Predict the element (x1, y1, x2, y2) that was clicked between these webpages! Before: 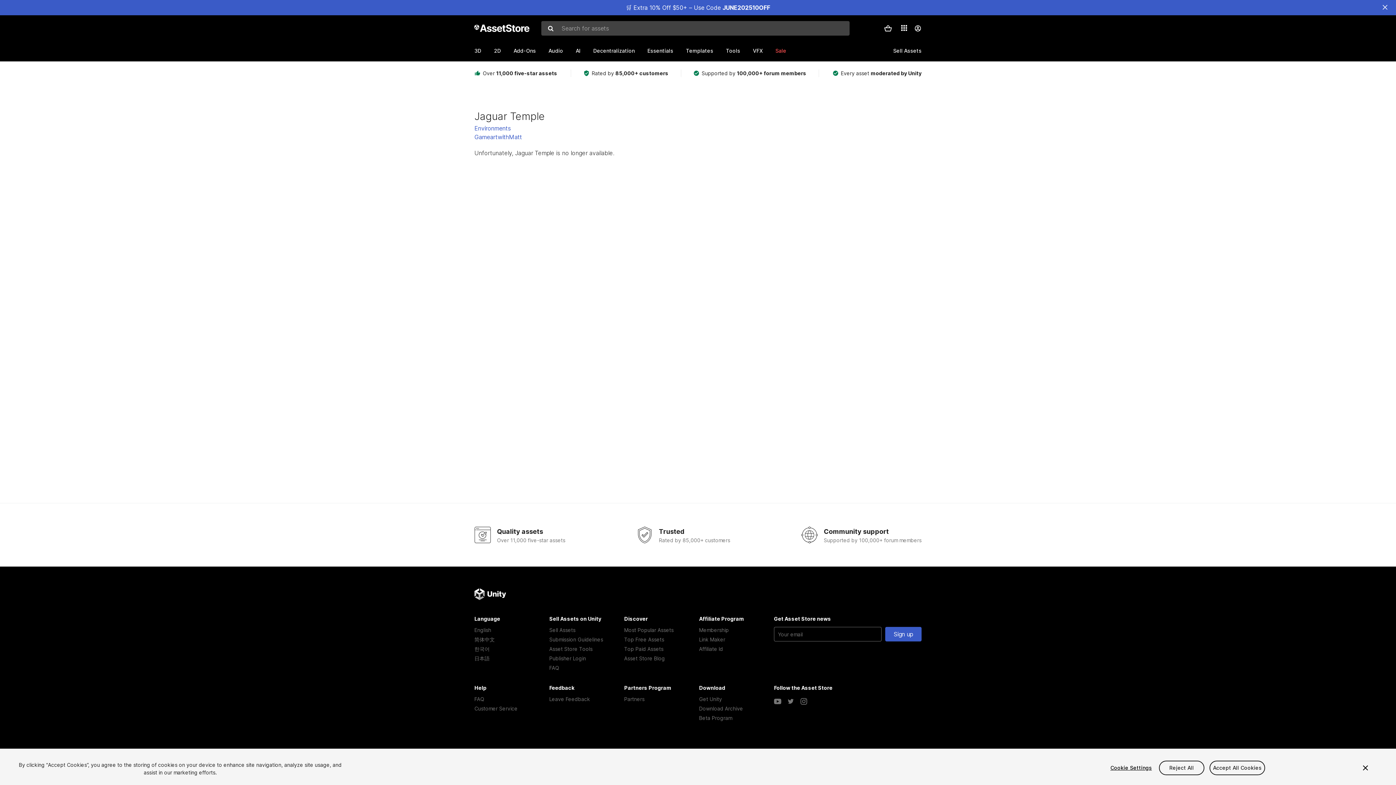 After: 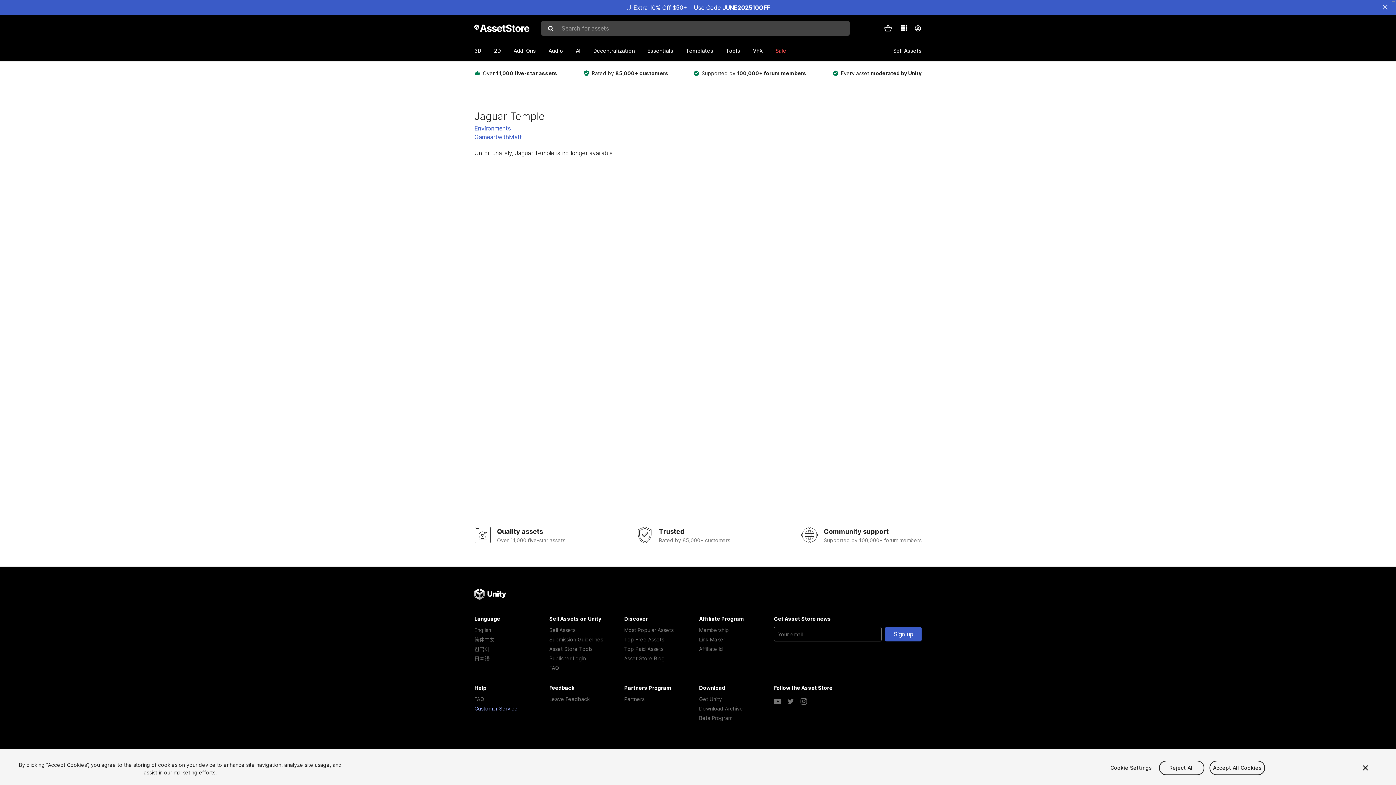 Action: label: Customer Service bbox: (474, 704, 547, 713)